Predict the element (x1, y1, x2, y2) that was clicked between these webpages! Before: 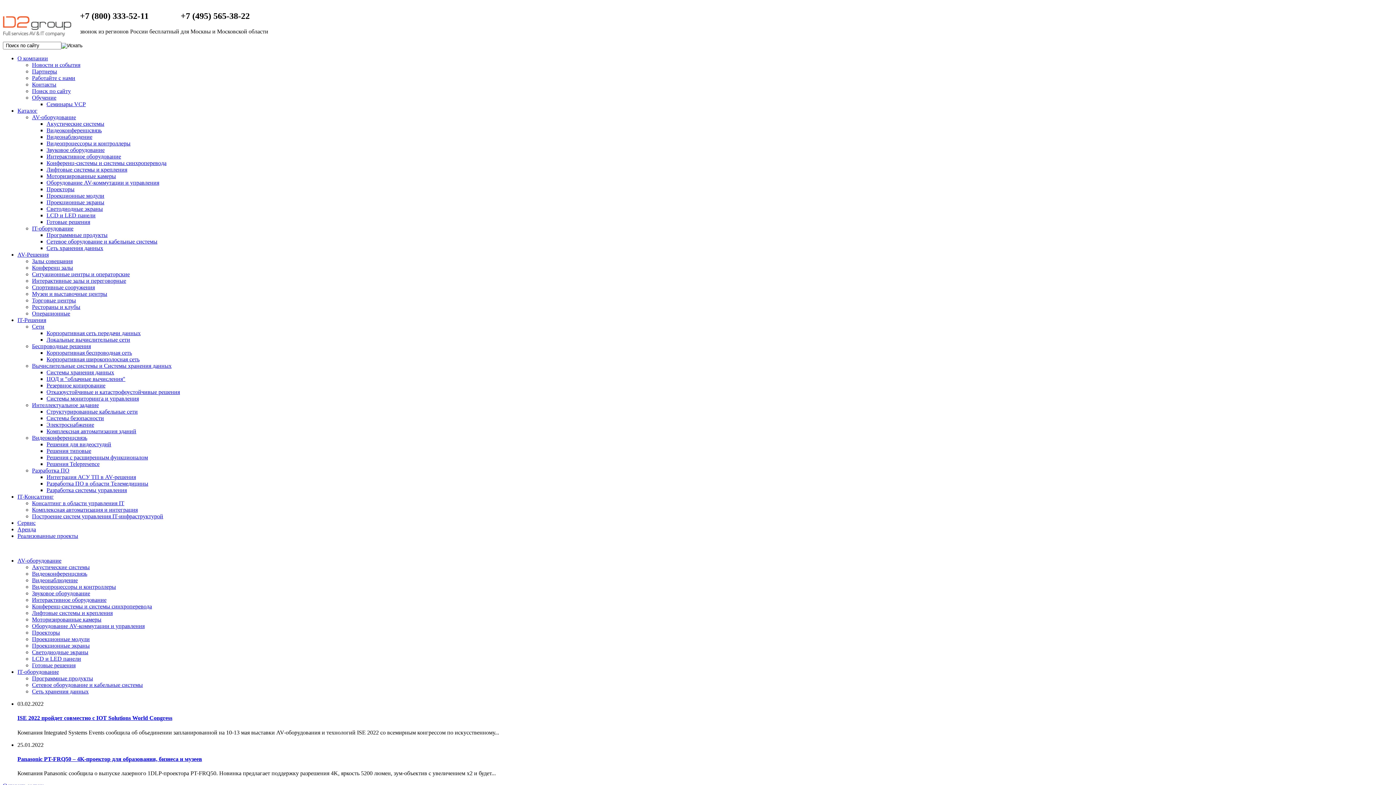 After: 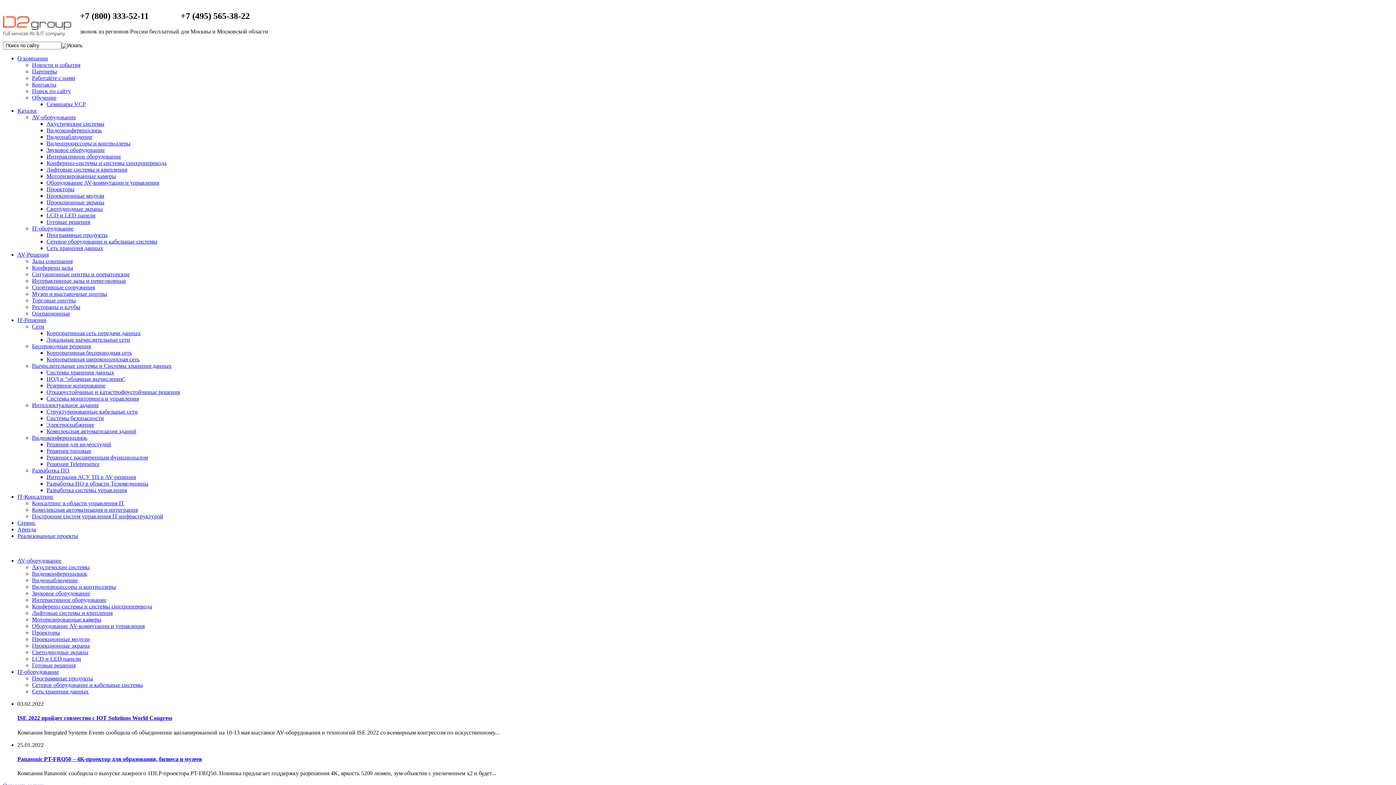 Action: label: Моторизированные камеры bbox: (32, 616, 101, 622)